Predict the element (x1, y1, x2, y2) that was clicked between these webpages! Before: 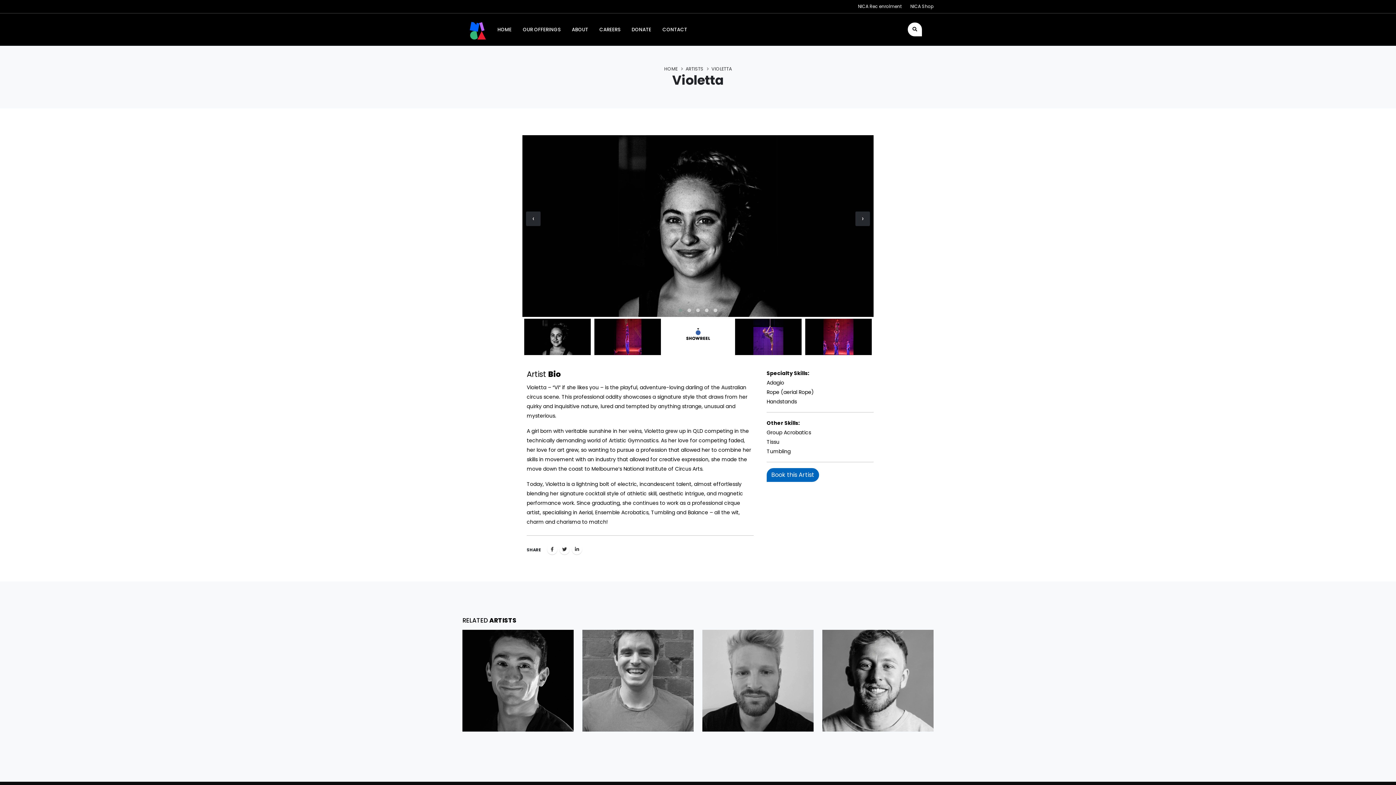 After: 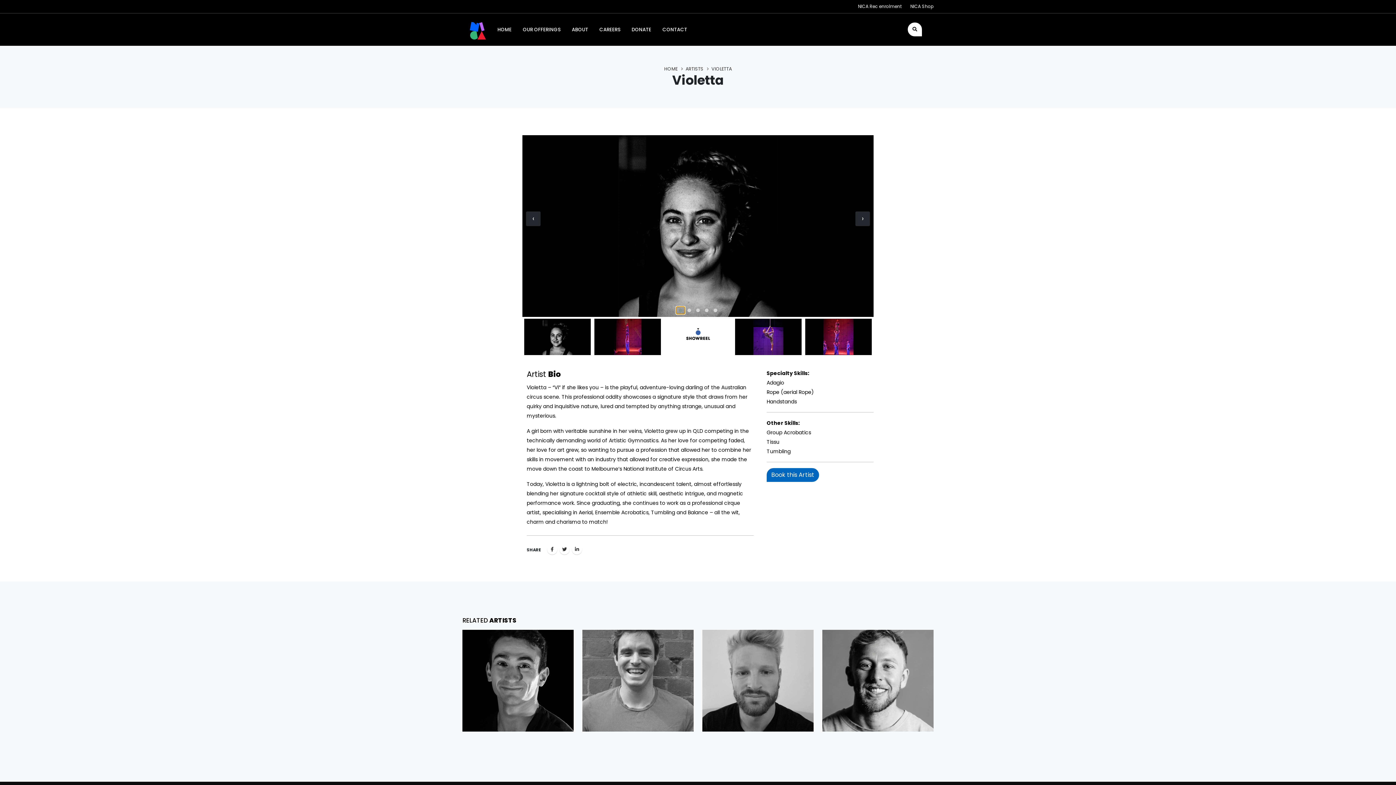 Action: bbox: (676, 306, 685, 314)